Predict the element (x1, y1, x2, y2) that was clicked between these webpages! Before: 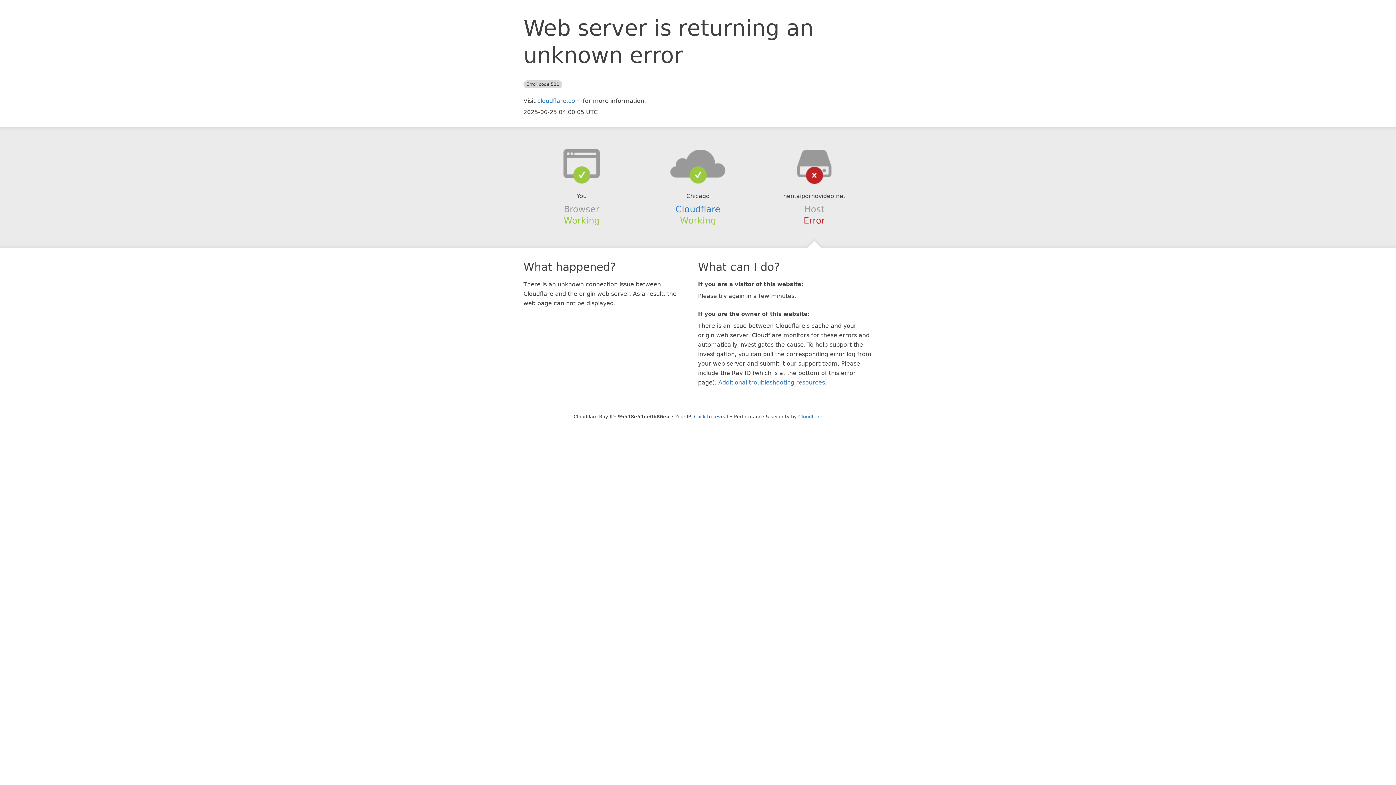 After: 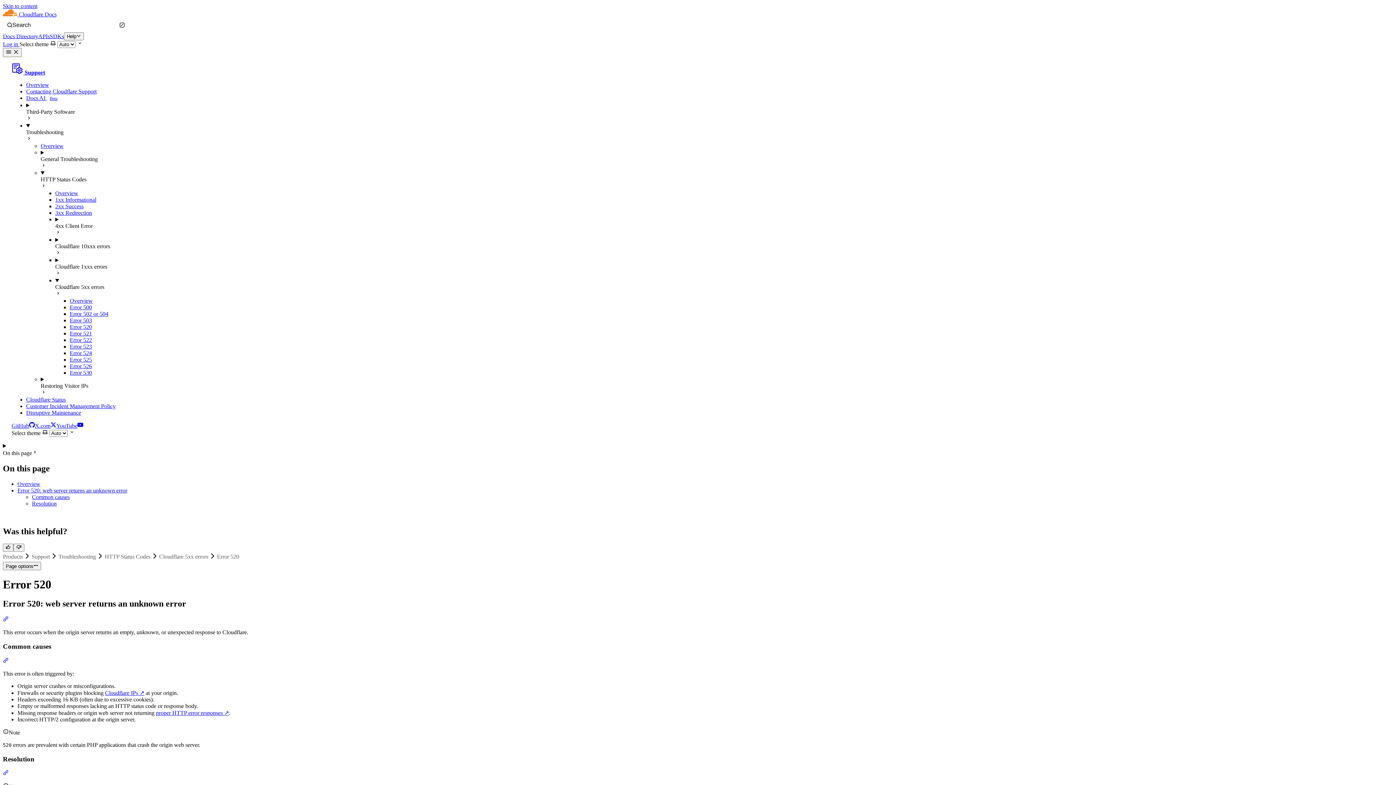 Action: label: Additional troubleshooting resources bbox: (718, 379, 825, 386)